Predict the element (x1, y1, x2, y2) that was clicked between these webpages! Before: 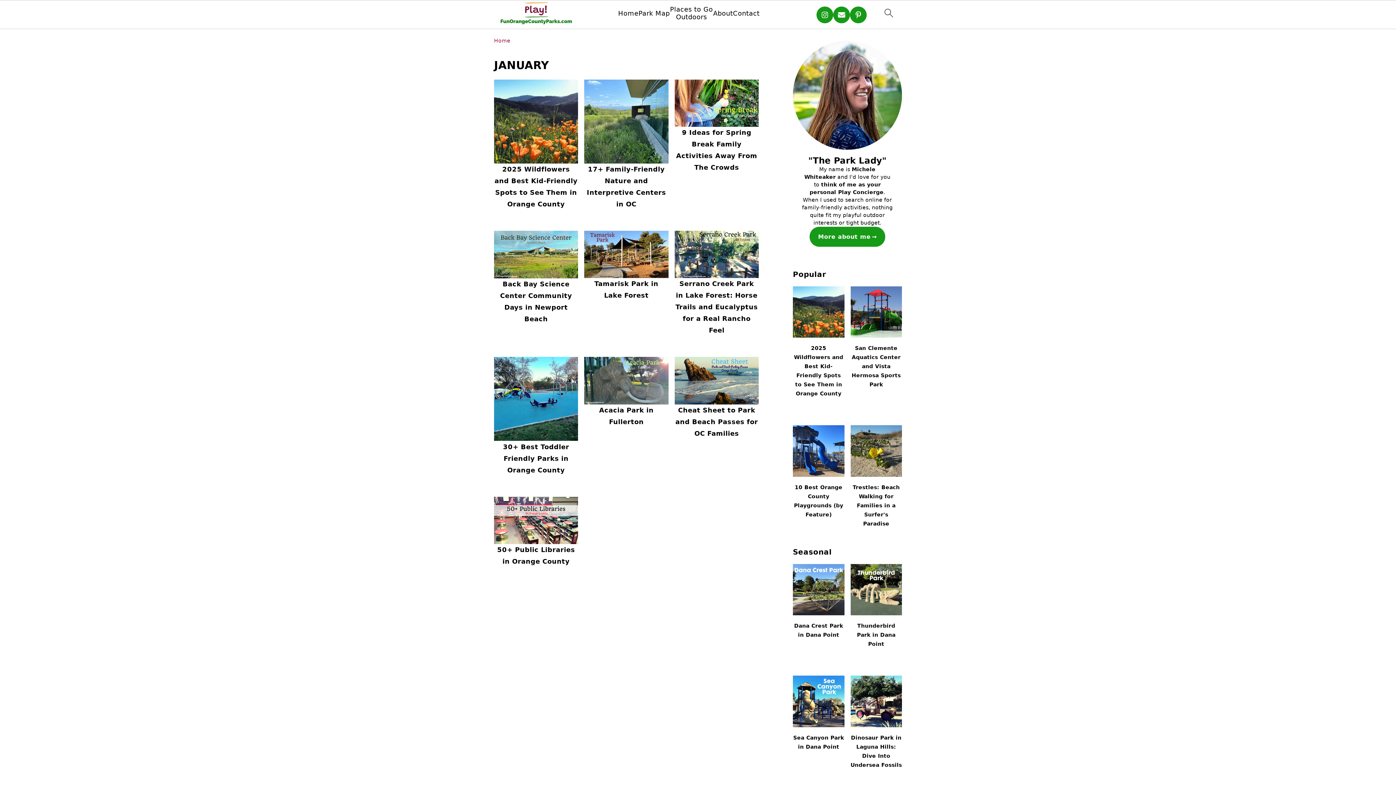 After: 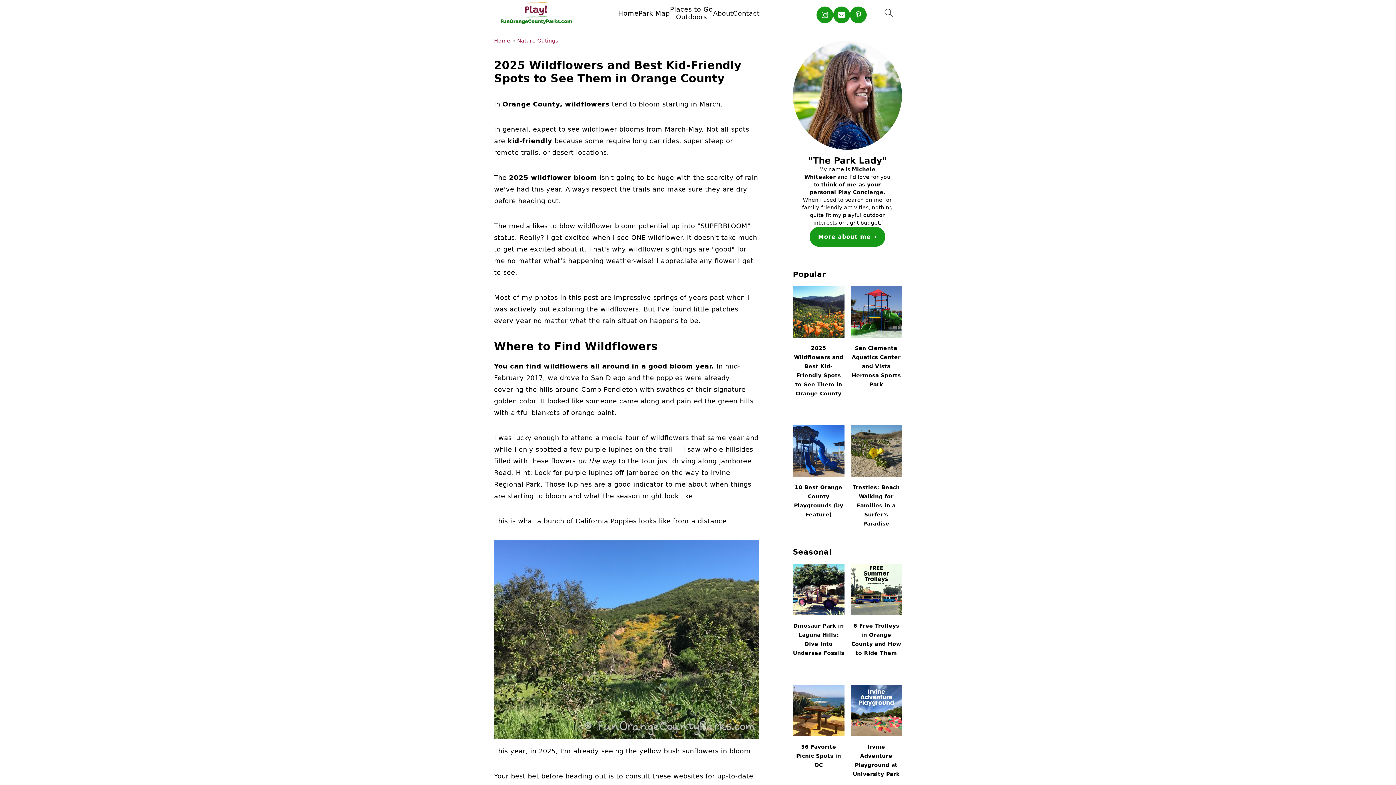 Action: bbox: (793, 286, 844, 404) label: 2025 Wildflowers and Best Kid-Friendly Spots to See Them in Orange County